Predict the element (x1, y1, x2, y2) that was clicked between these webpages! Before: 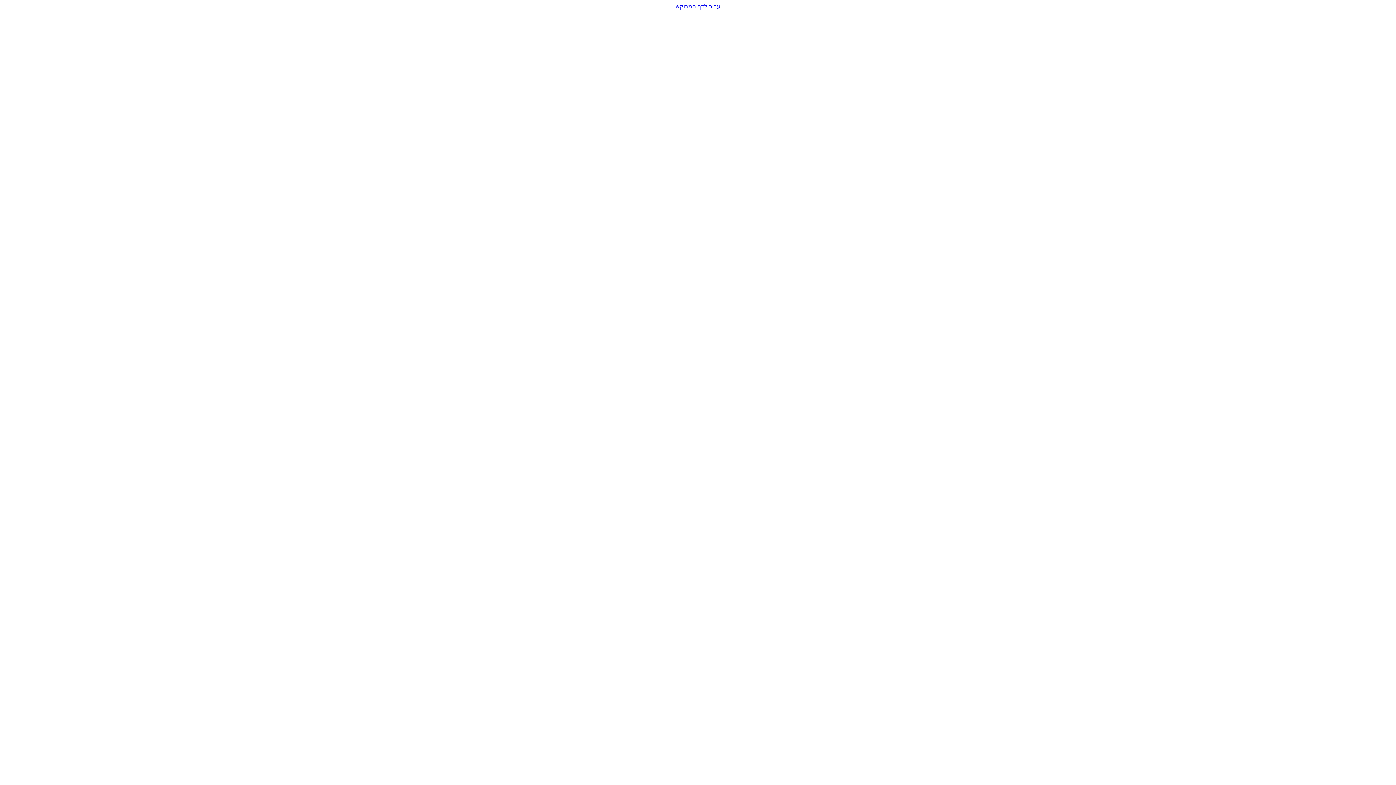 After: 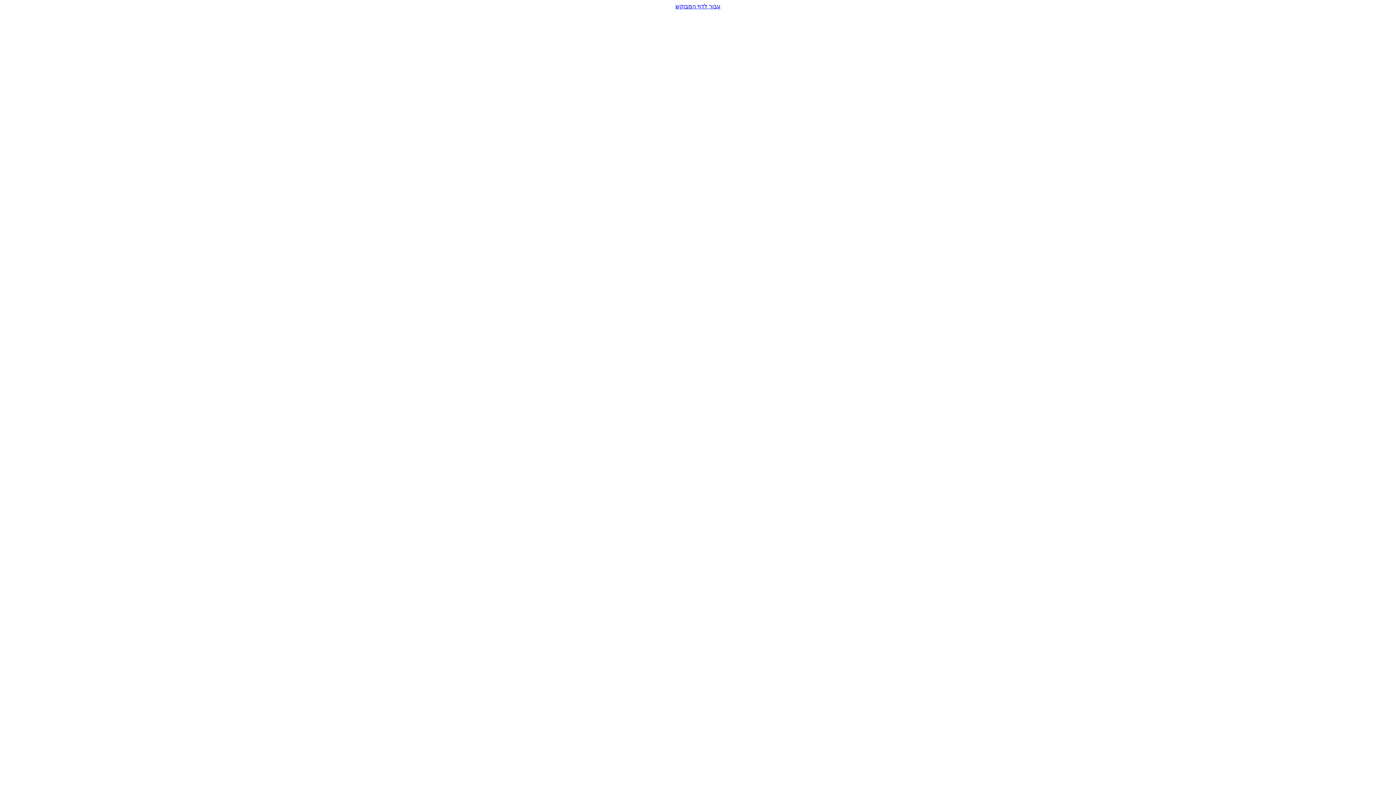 Action: label: עבור לדף המבוקש bbox: (2, 2, 1393, 9)